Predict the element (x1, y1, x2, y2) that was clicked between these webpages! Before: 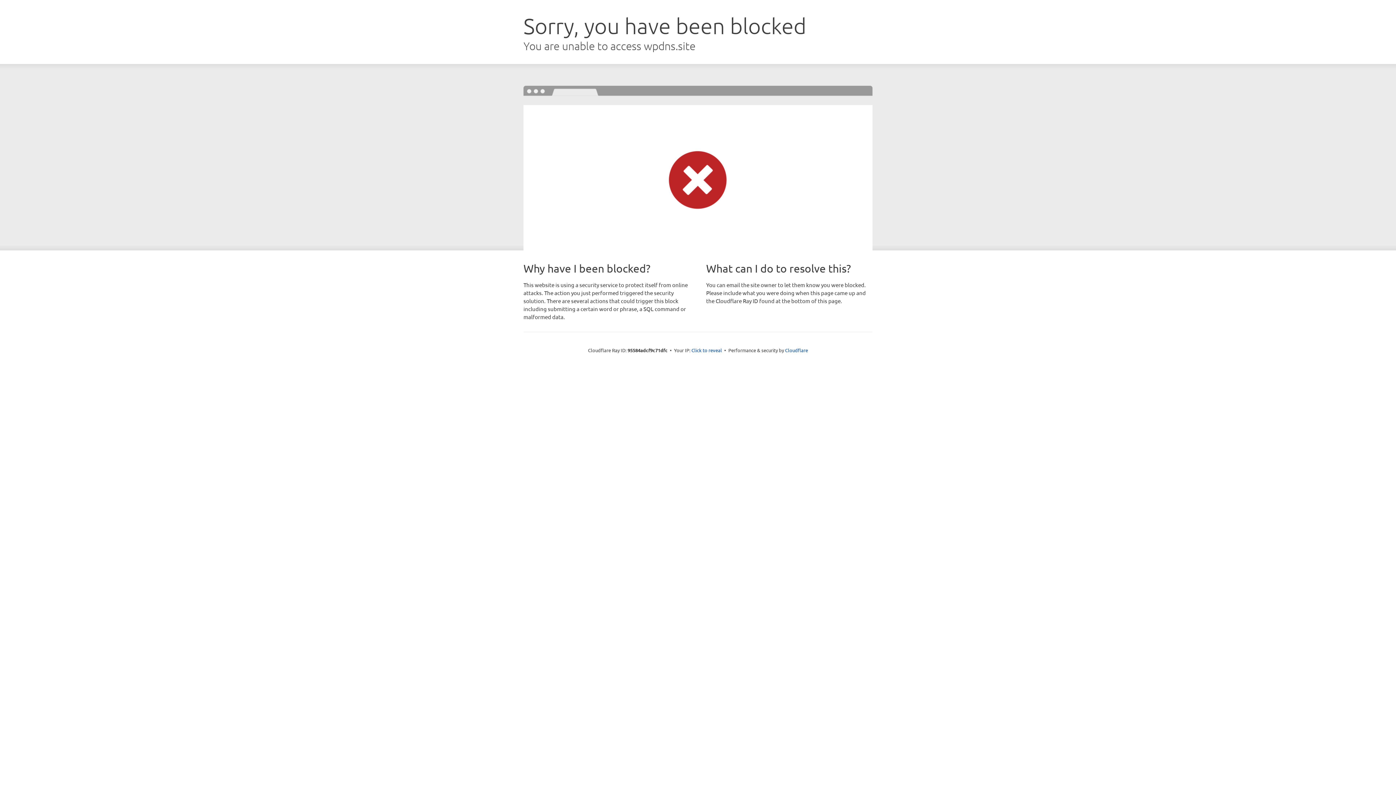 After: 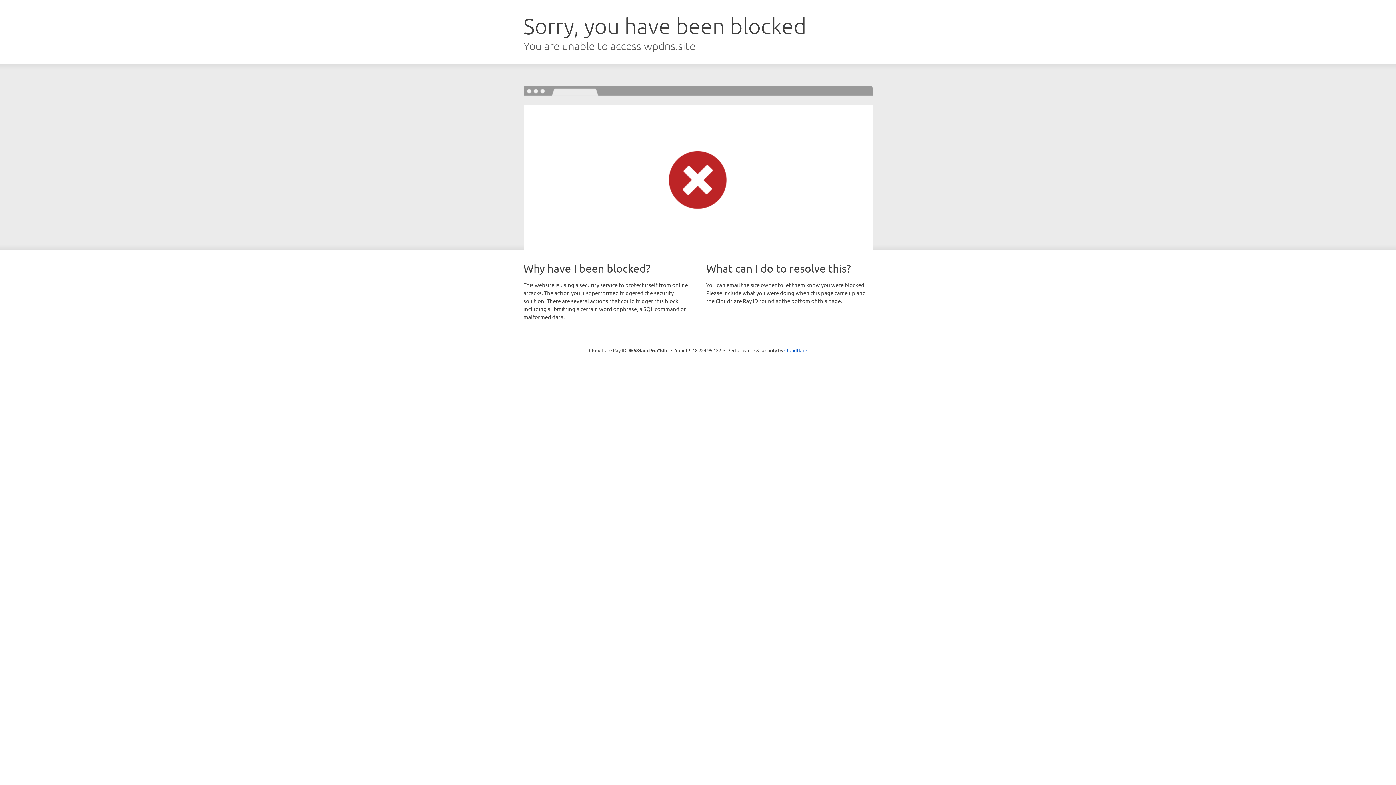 Action: label: Click to reveal bbox: (691, 346, 722, 353)